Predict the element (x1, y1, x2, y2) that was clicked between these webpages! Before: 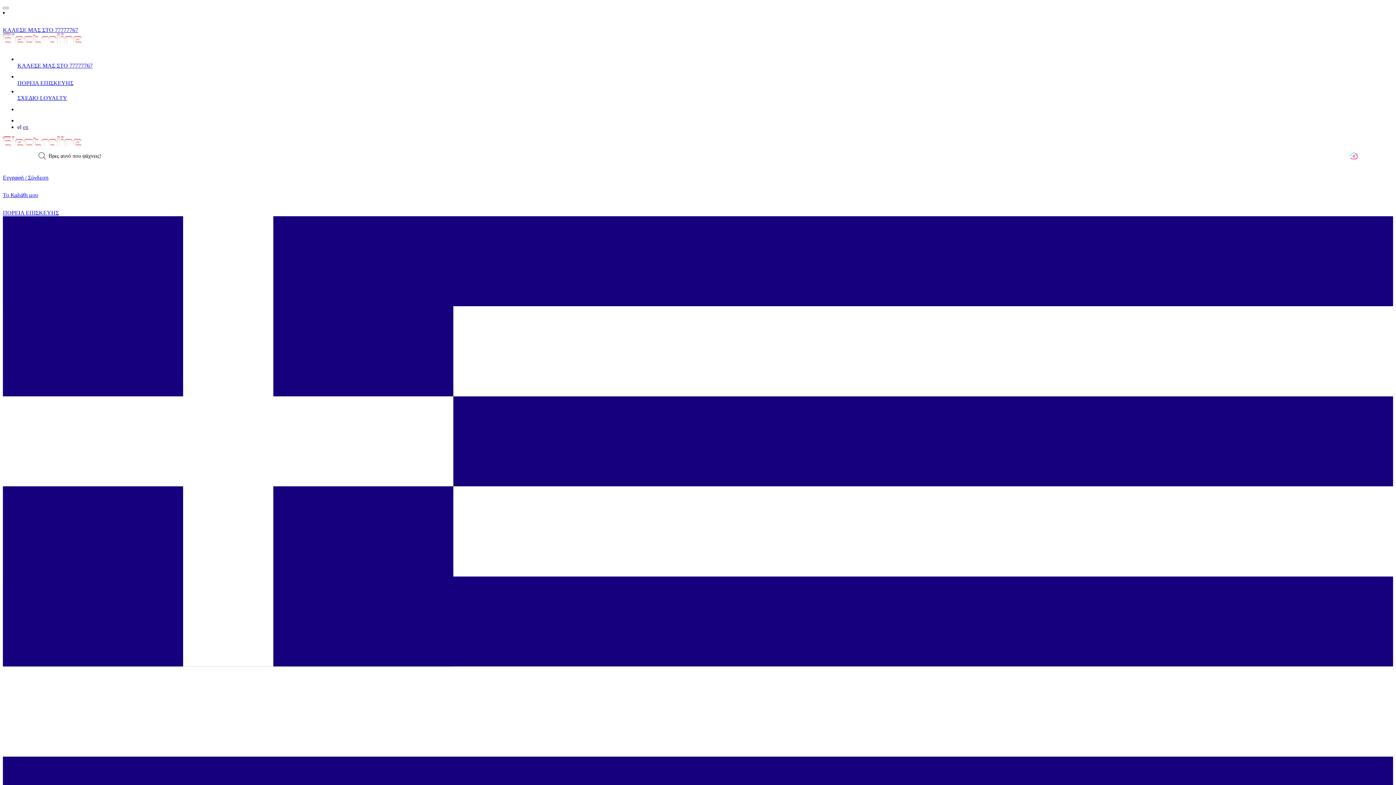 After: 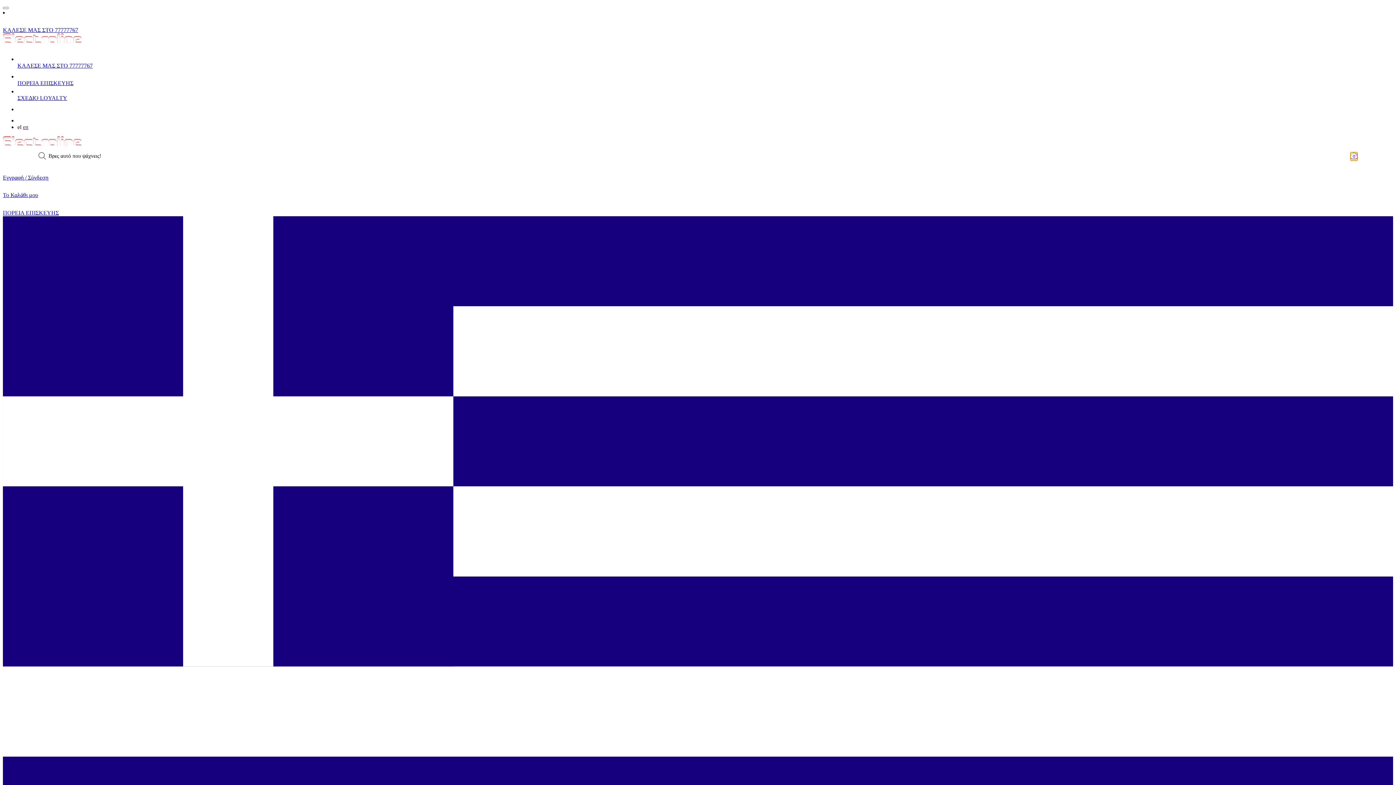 Action: bbox: (1350, 152, 1357, 159) label: Image search